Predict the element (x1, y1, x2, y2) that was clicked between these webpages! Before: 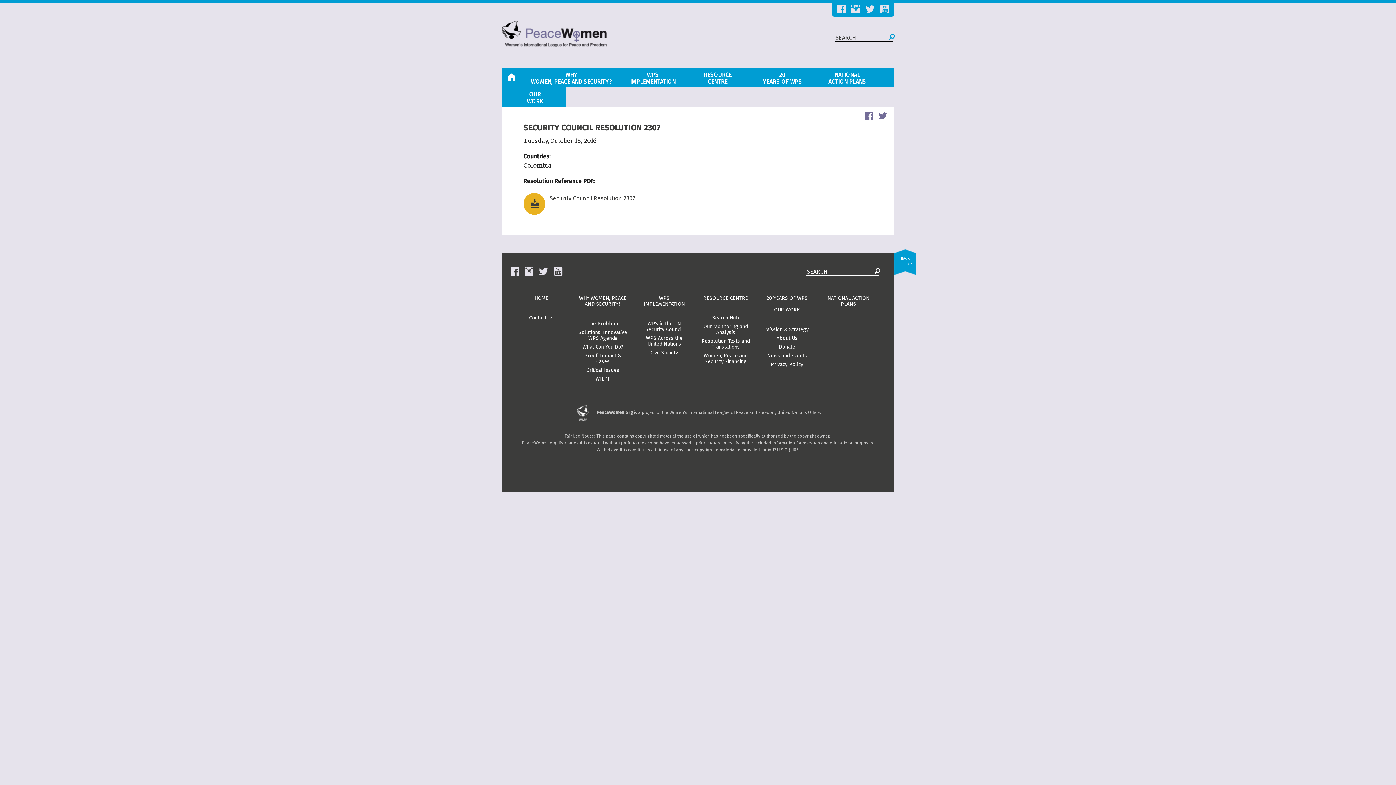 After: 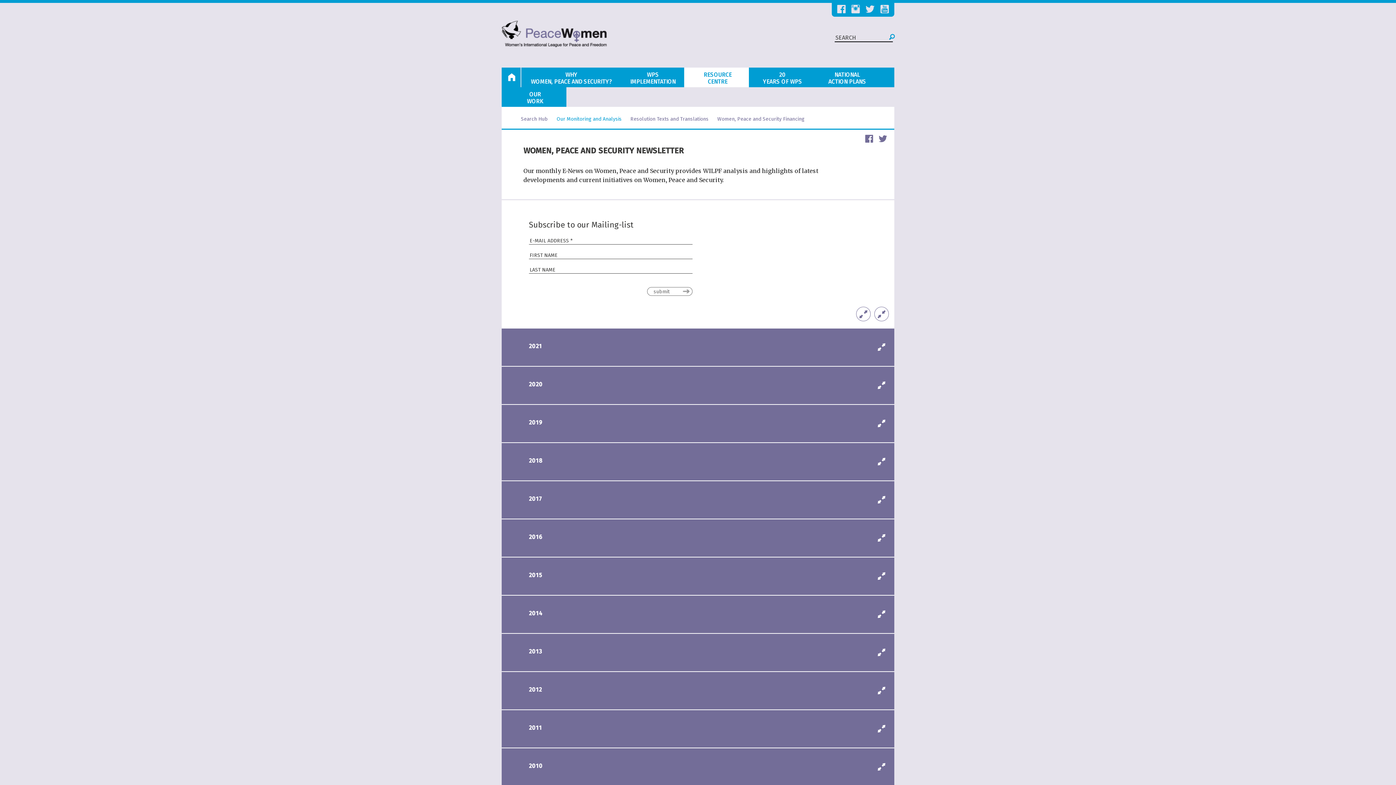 Action: label: Our Monitoring and Analysis bbox: (703, 323, 748, 335)